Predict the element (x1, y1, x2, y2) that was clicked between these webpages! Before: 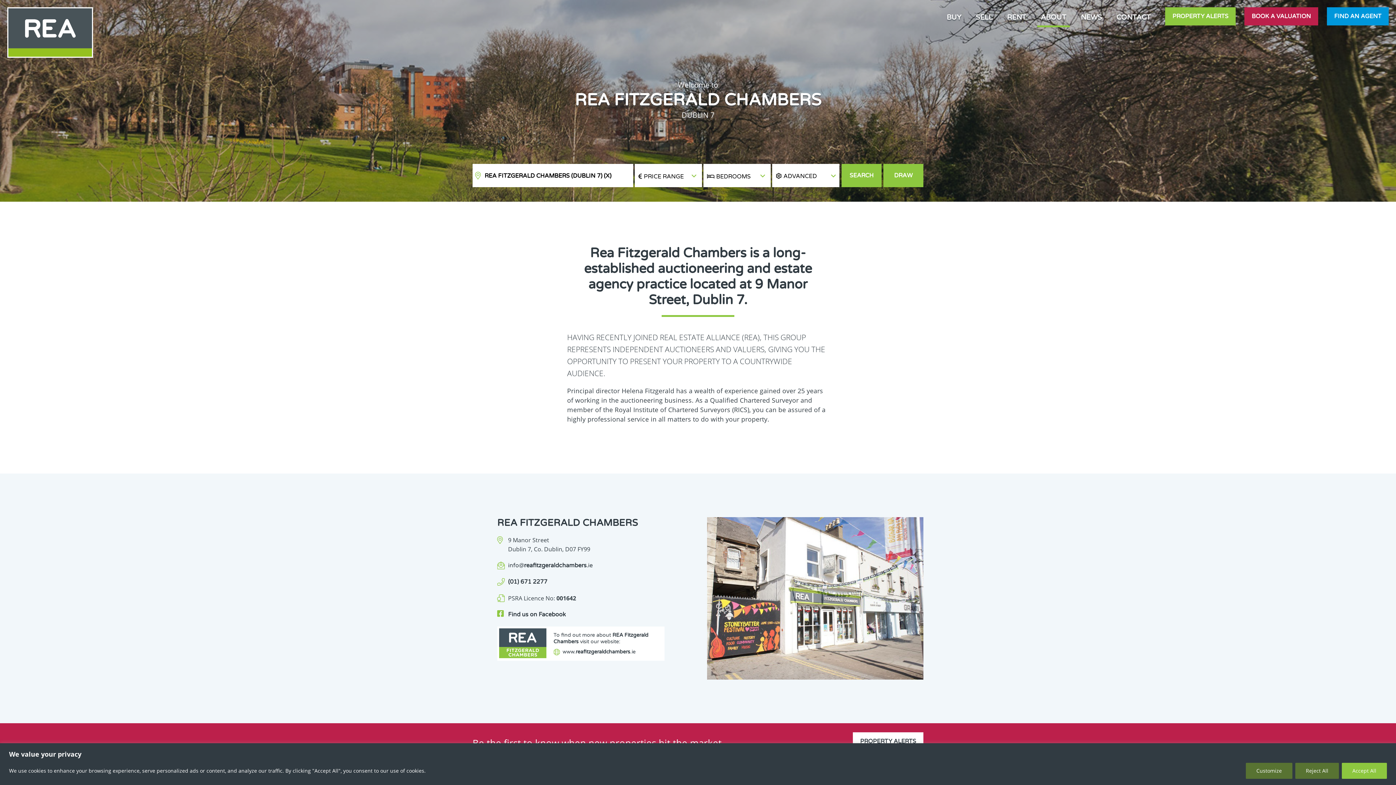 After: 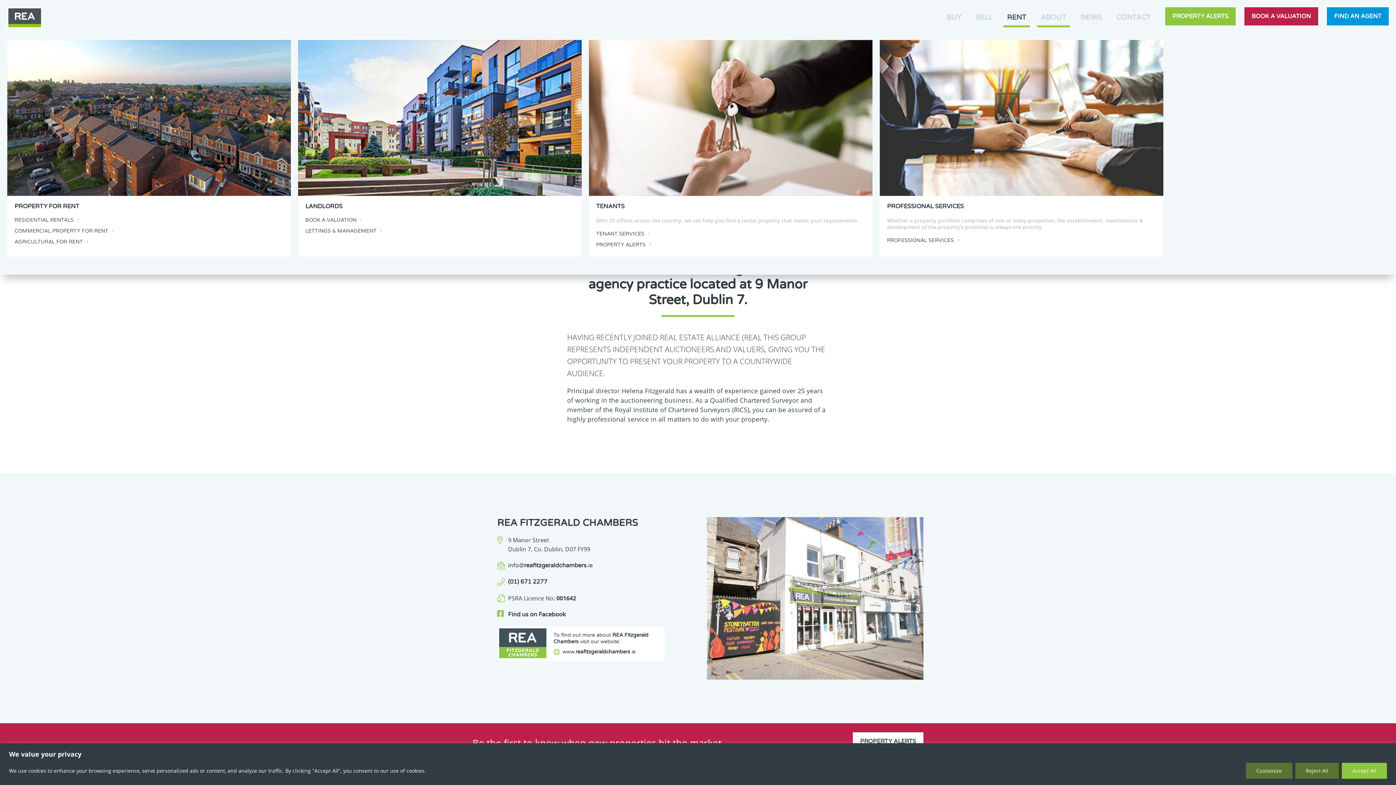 Action: bbox: (1003, 7, 1030, 27) label: RENT